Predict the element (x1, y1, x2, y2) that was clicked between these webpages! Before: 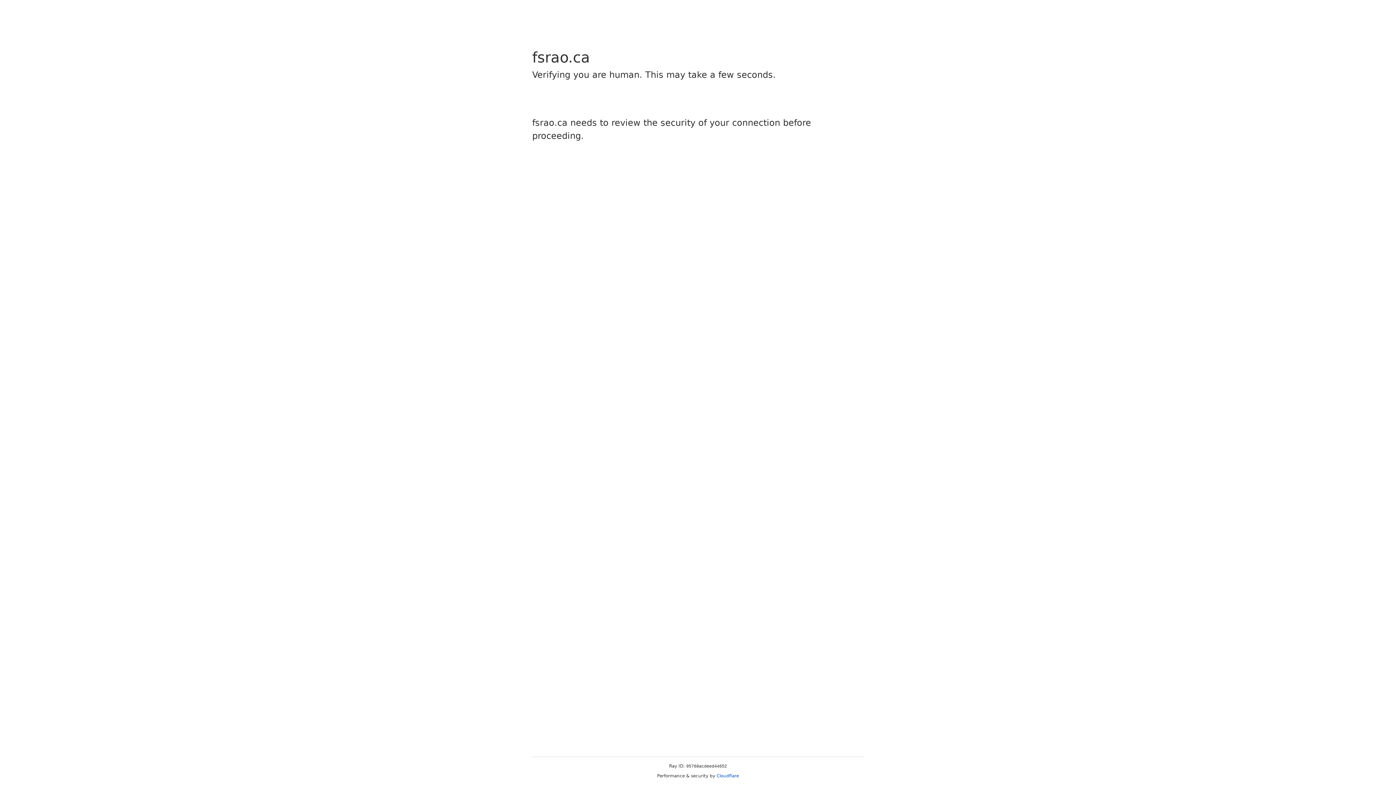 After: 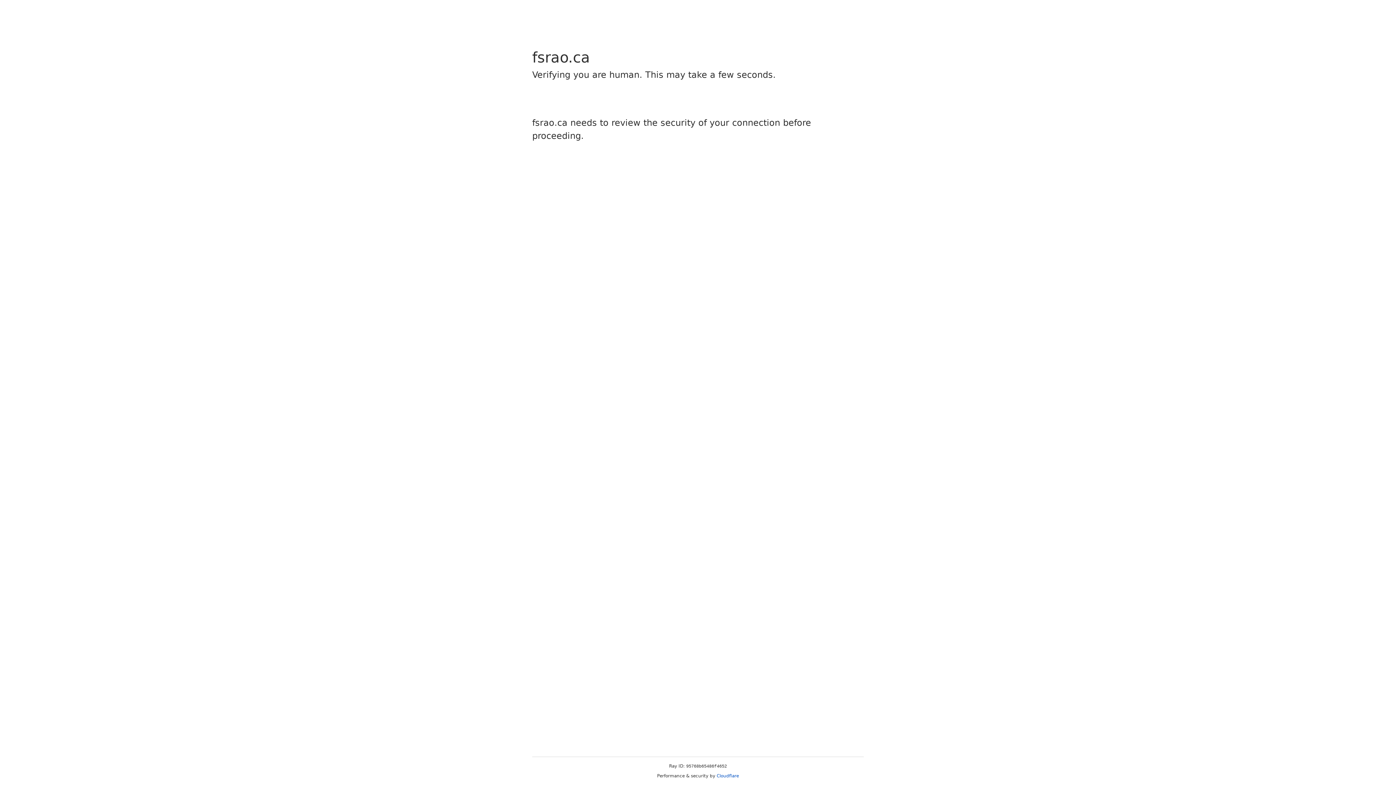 Action: label: Cloudflare bbox: (716, 773, 739, 778)